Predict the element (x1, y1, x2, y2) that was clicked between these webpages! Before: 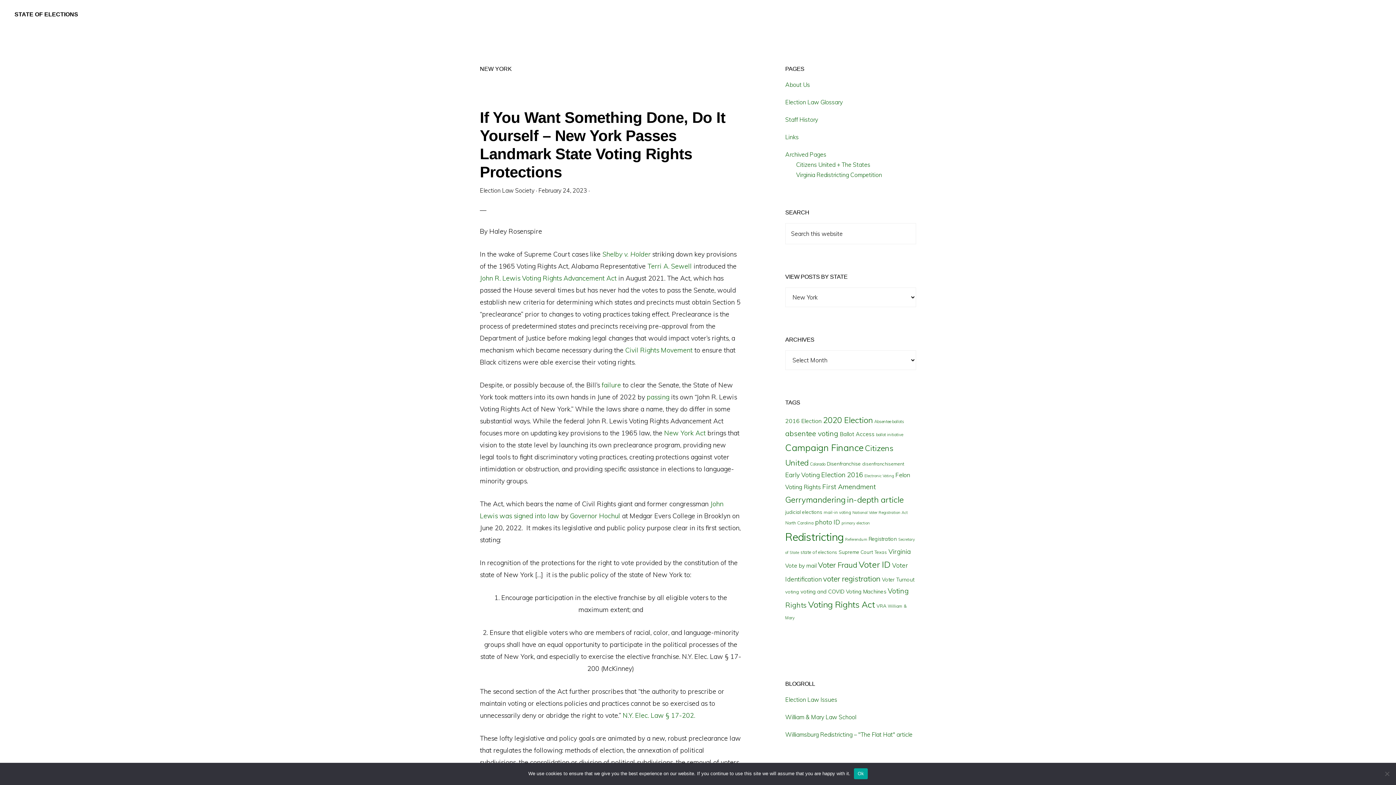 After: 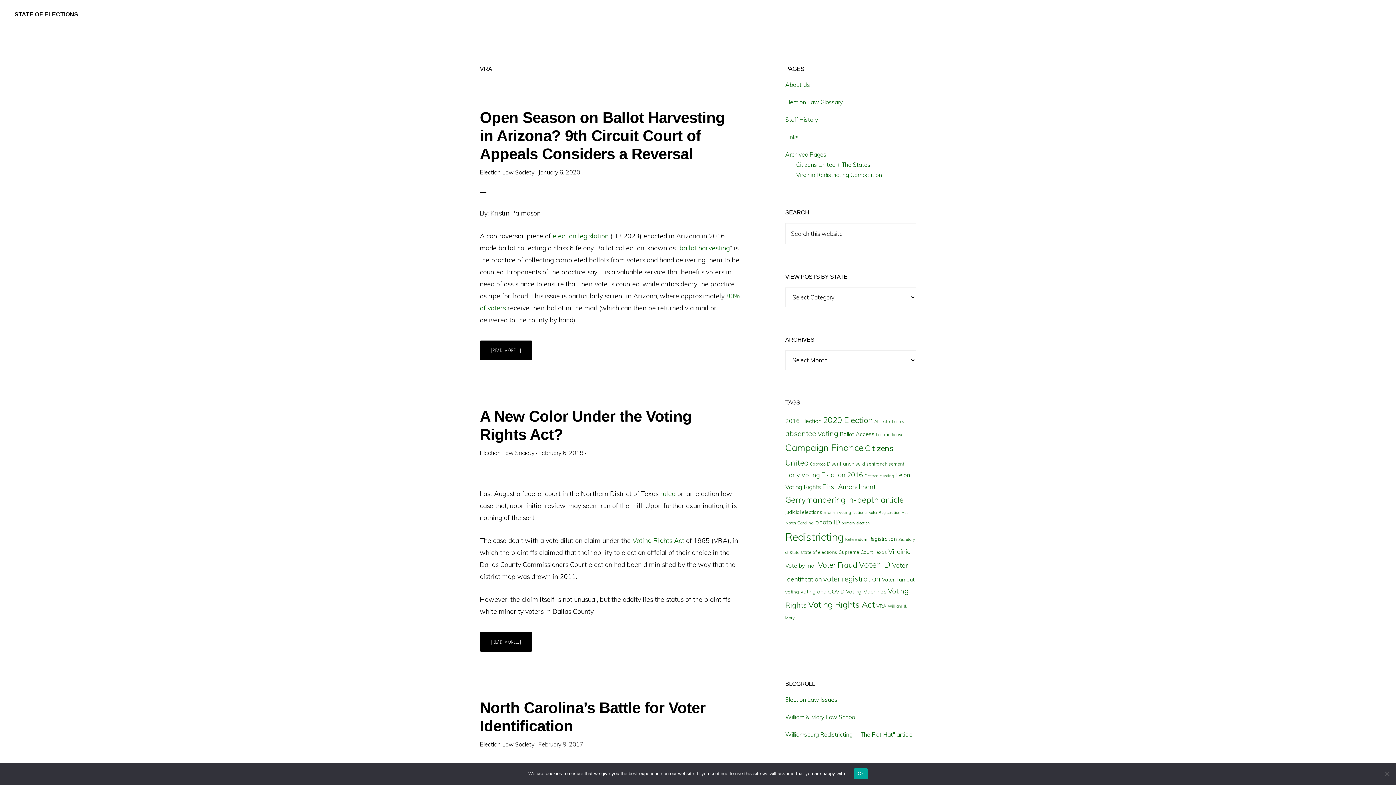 Action: bbox: (876, 603, 886, 609) label: VRA (18 items)